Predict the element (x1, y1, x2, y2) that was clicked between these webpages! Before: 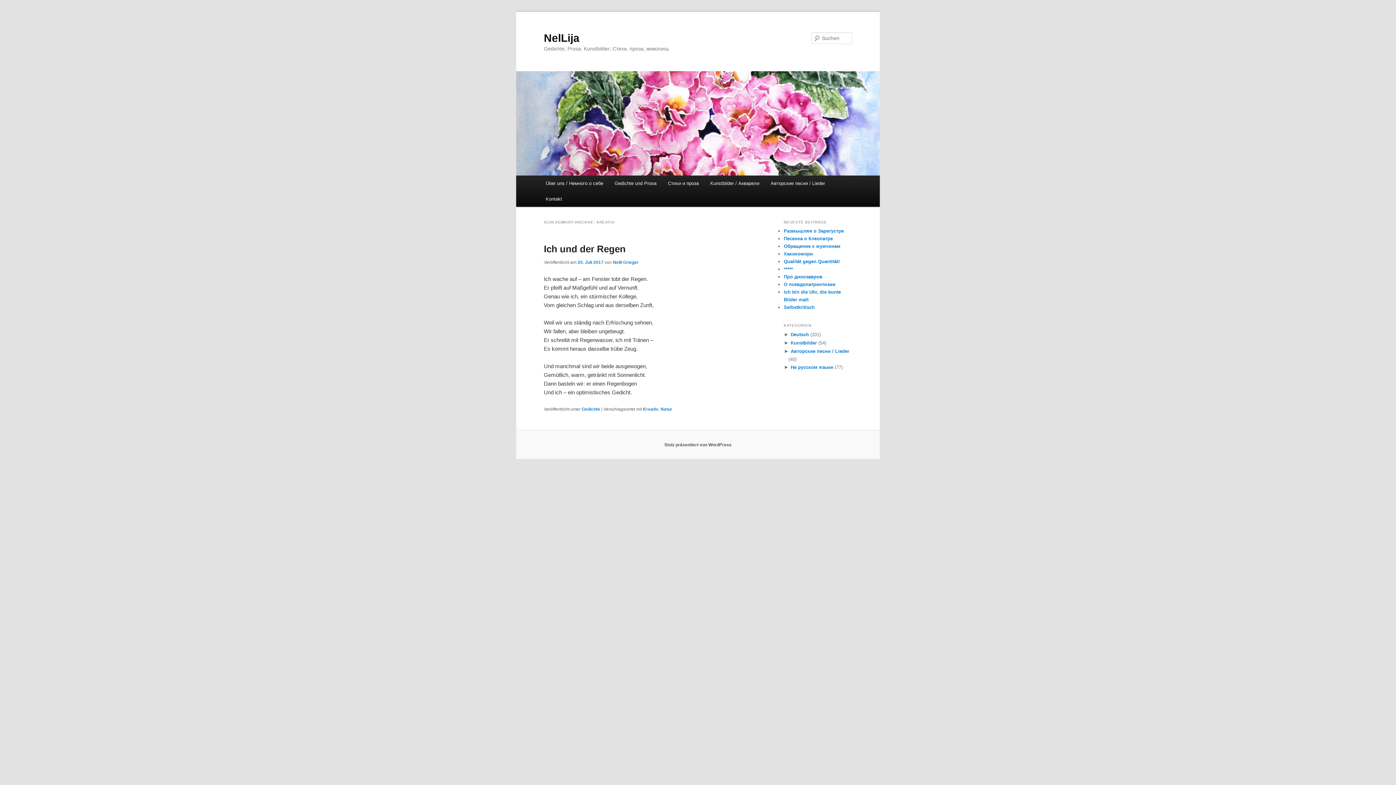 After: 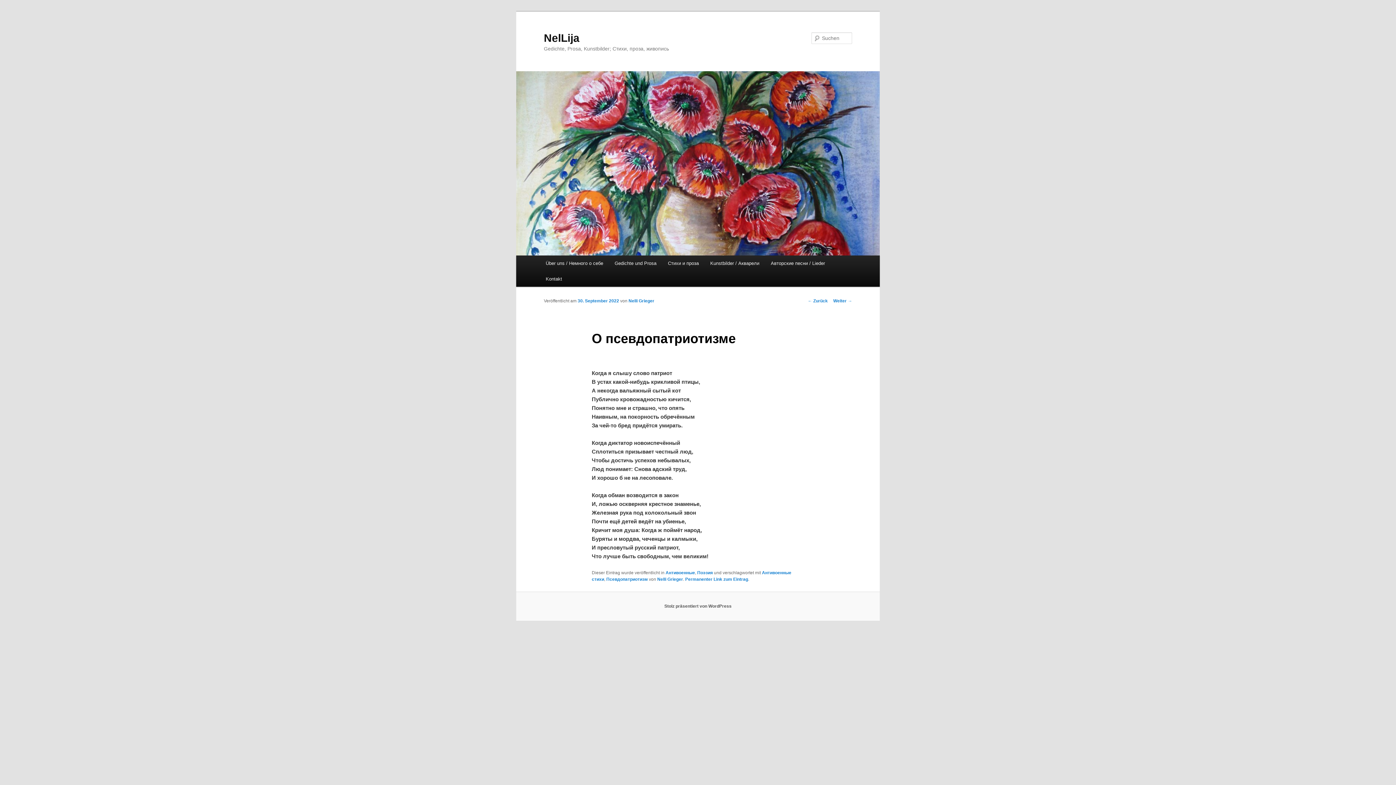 Action: bbox: (784, 281, 835, 287) label: О псевдопатриотизме